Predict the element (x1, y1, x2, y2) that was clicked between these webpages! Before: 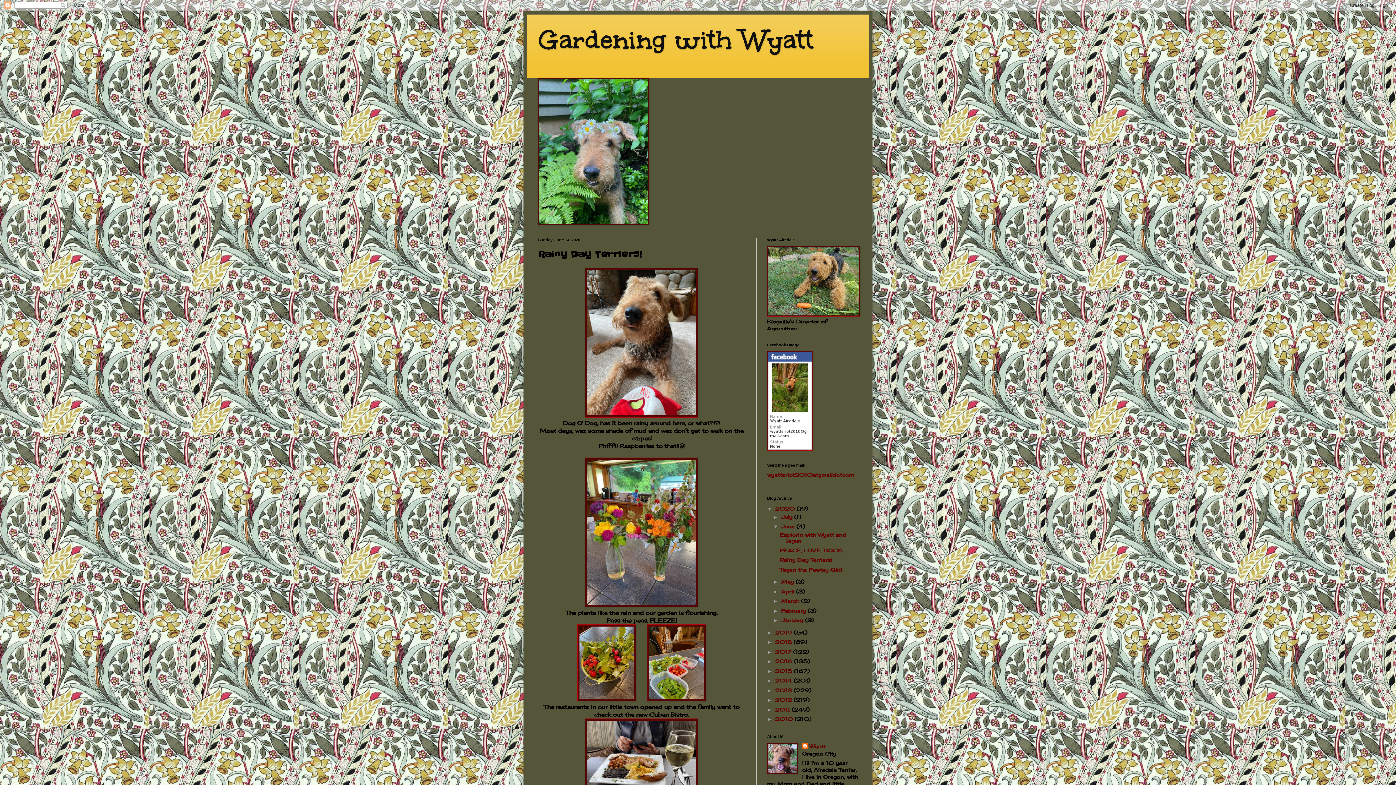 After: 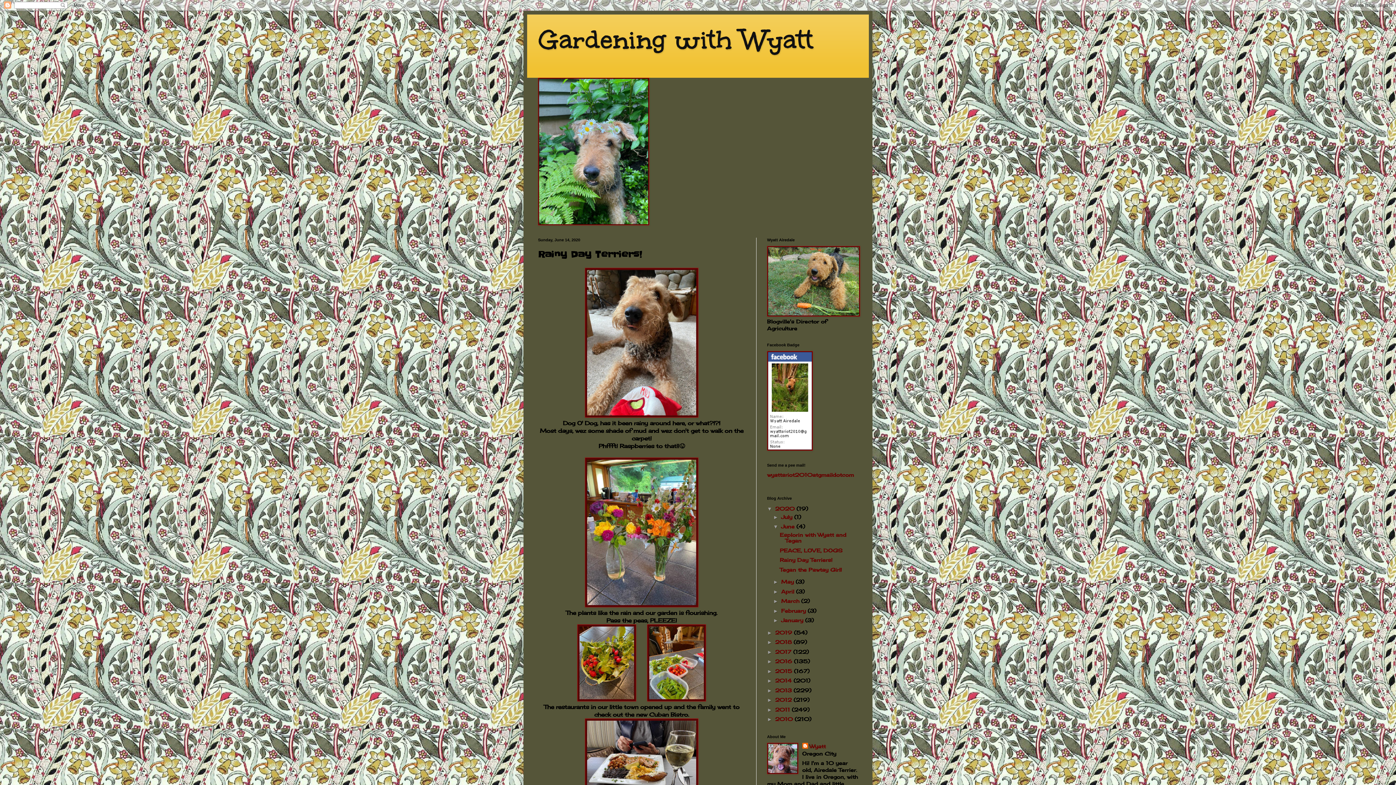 Action: label: Rainy Day Terriers! bbox: (779, 557, 832, 563)